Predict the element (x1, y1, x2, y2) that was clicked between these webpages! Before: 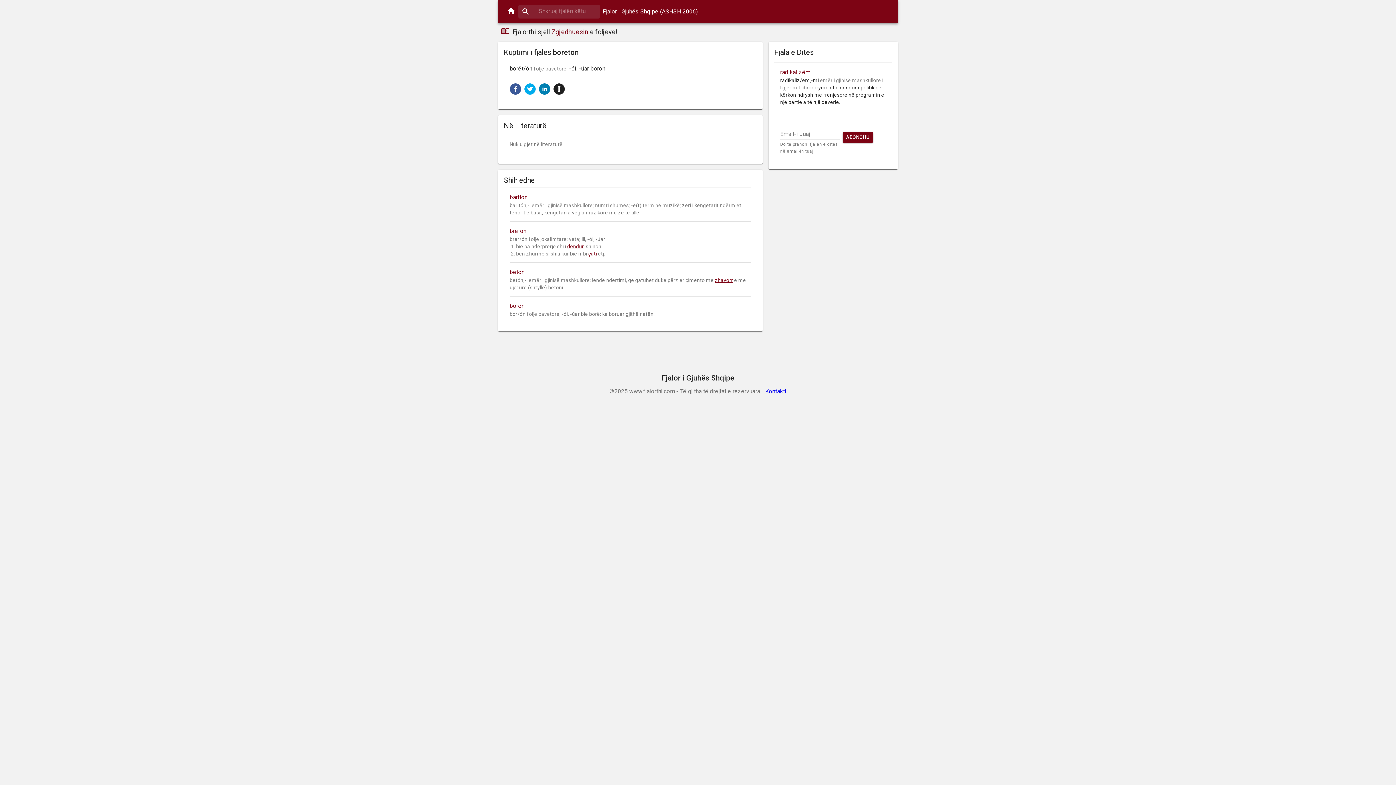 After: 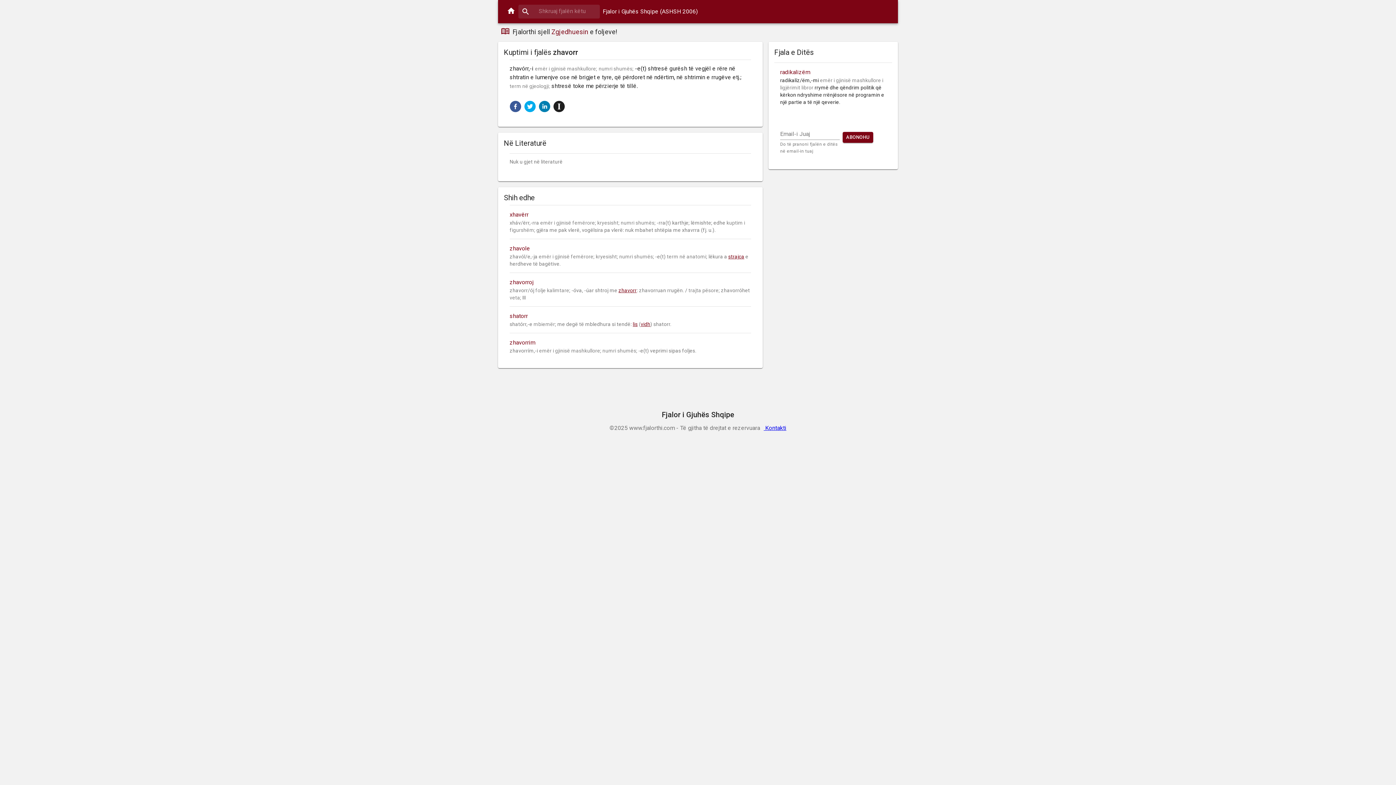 Action: bbox: (714, 277, 733, 283) label: zhavorr